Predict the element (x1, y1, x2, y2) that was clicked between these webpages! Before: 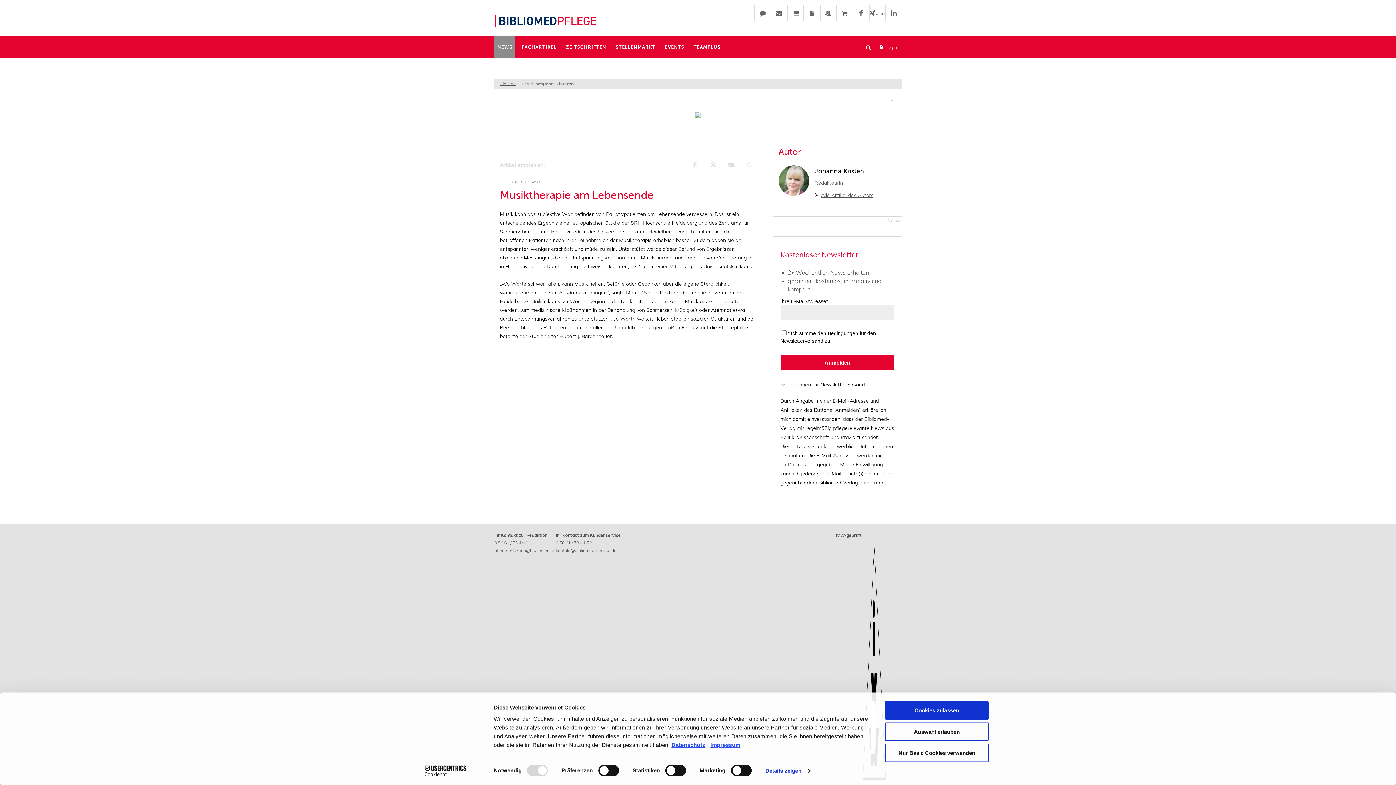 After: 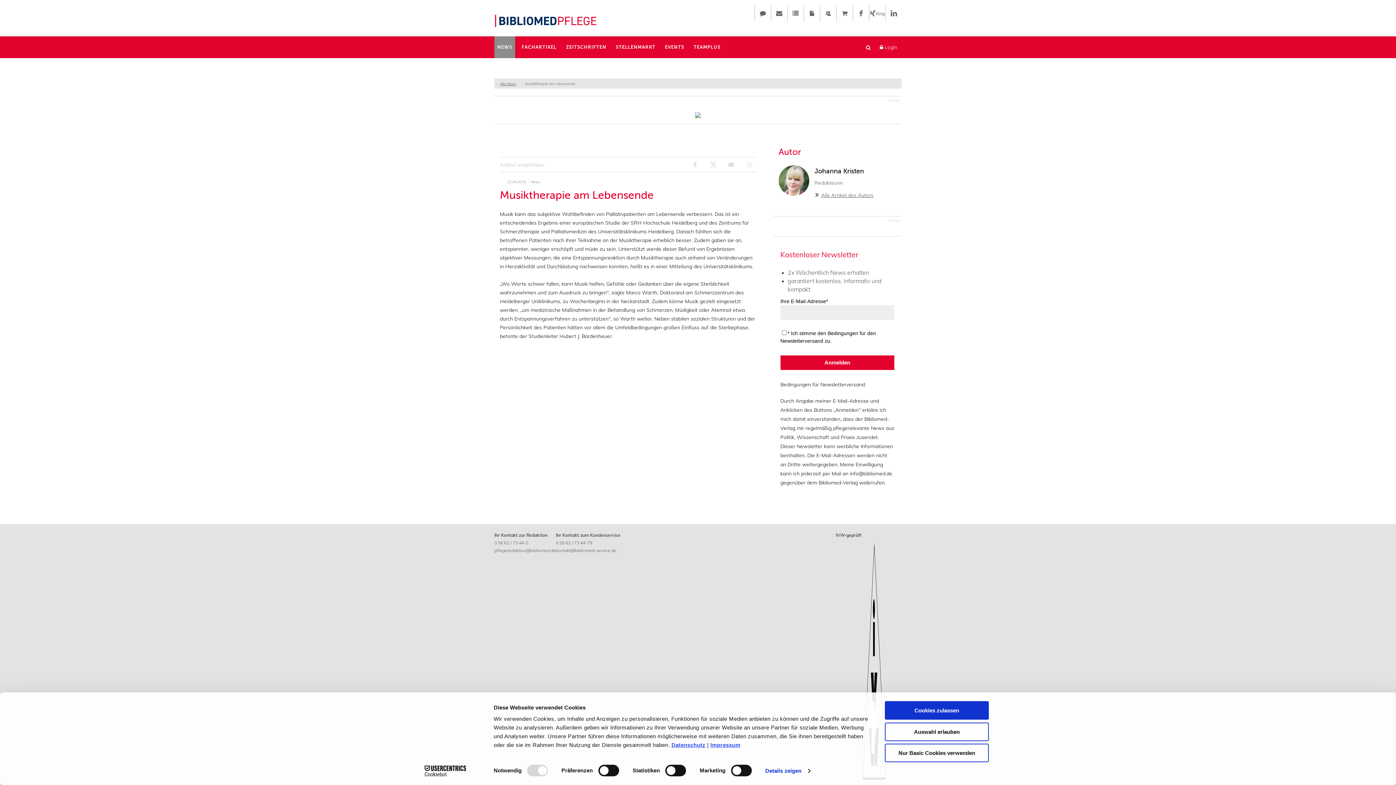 Action: bbox: (494, 540, 528, 545) label: 0 56 61 / 73 44-0